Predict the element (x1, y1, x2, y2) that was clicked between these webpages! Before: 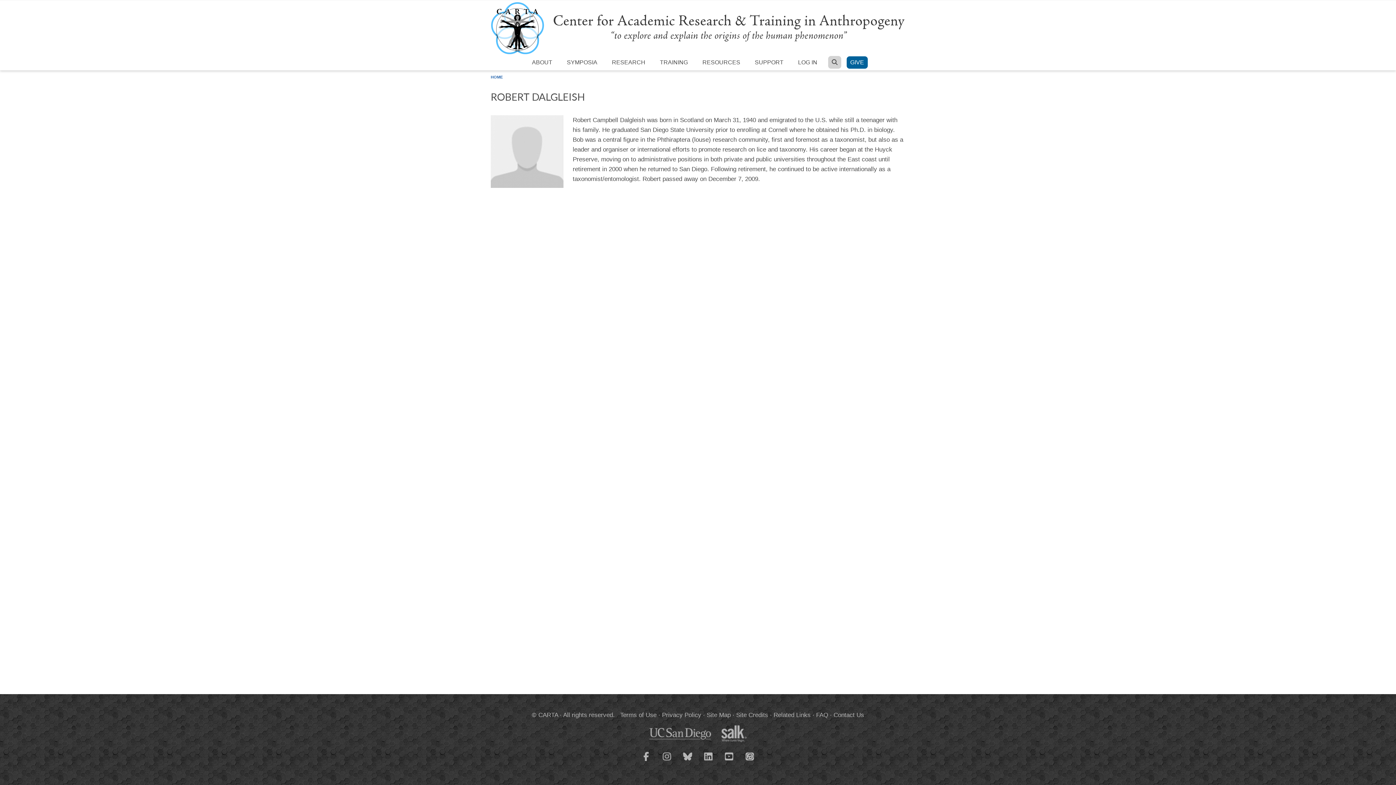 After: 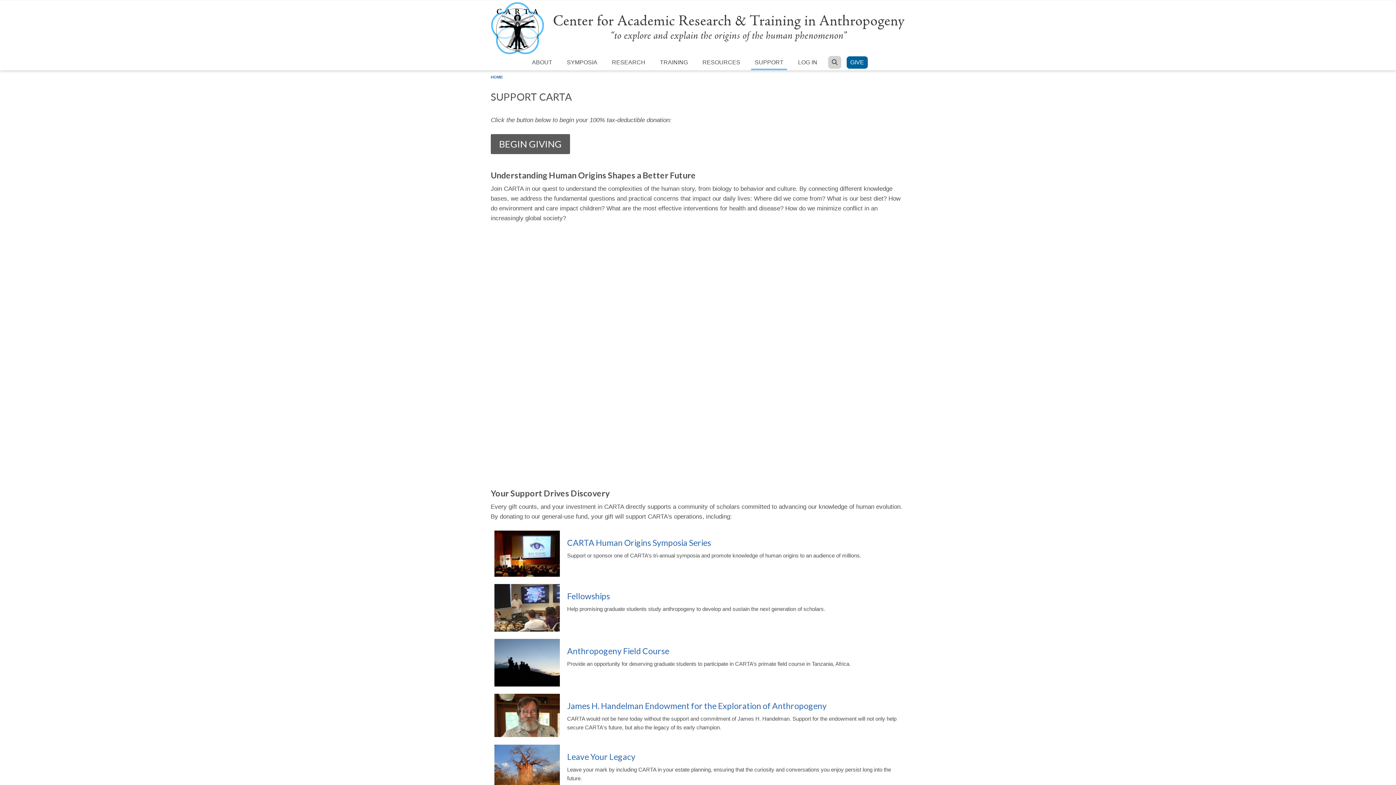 Action: label: SUPPORT bbox: (751, 56, 787, 68)